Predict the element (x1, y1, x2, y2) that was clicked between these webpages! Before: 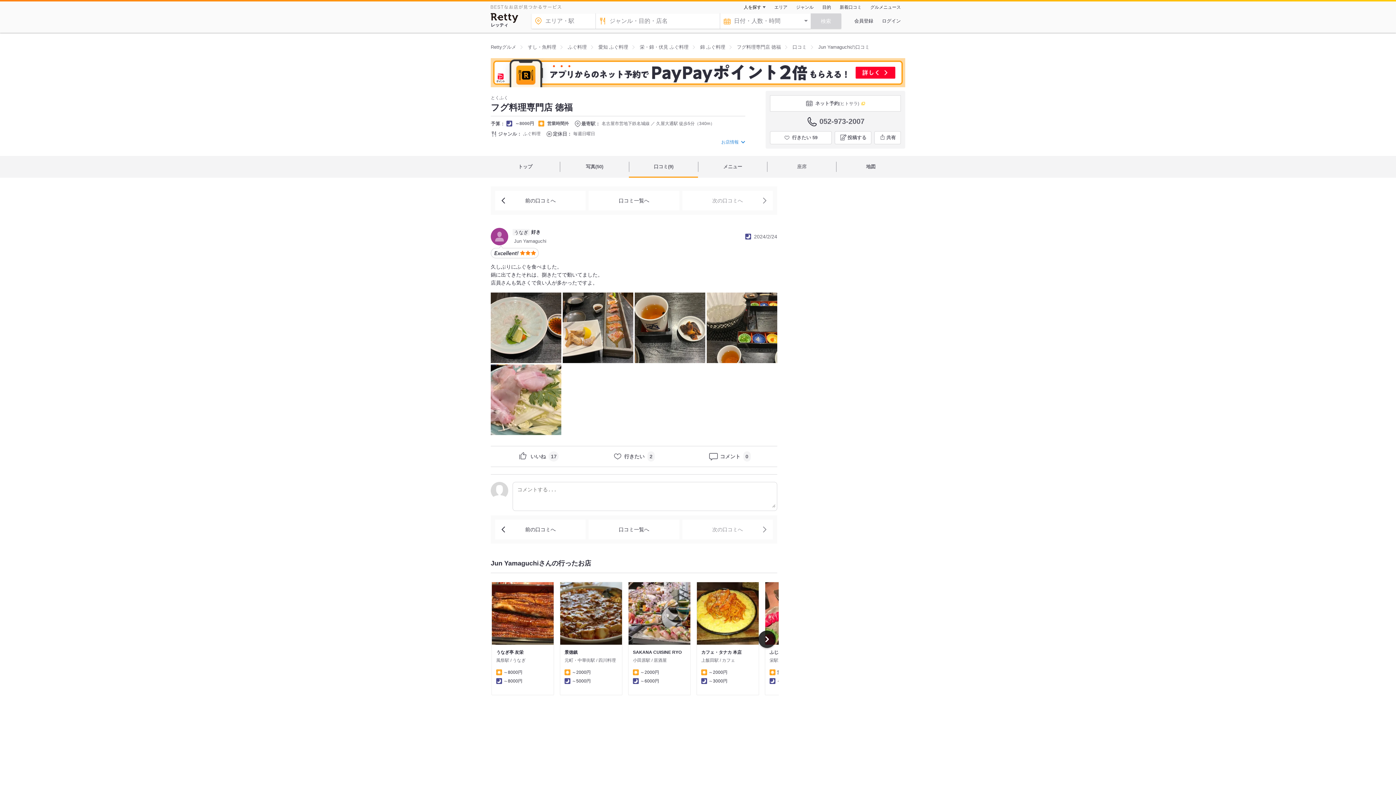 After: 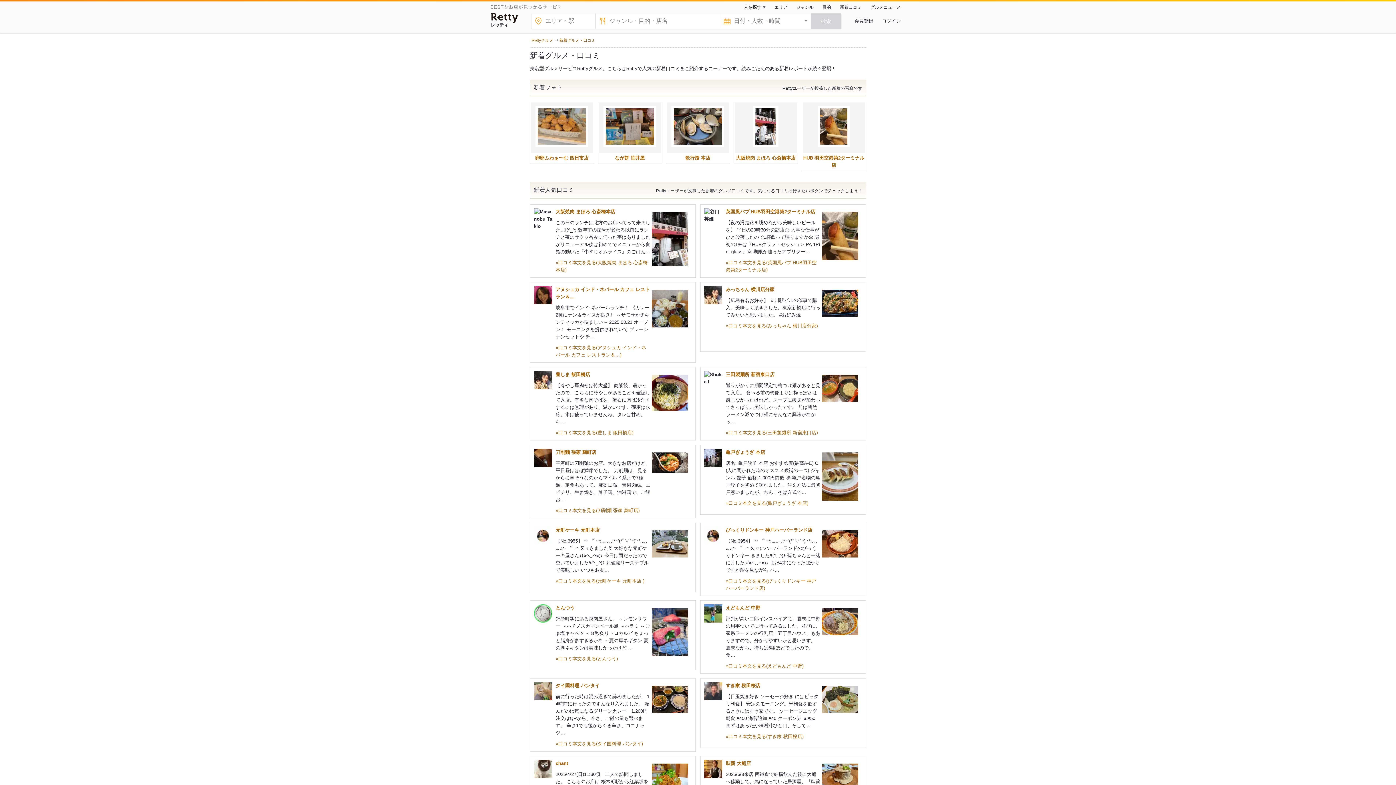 Action: label: 新着口コミ bbox: (835, 0, 866, 13)